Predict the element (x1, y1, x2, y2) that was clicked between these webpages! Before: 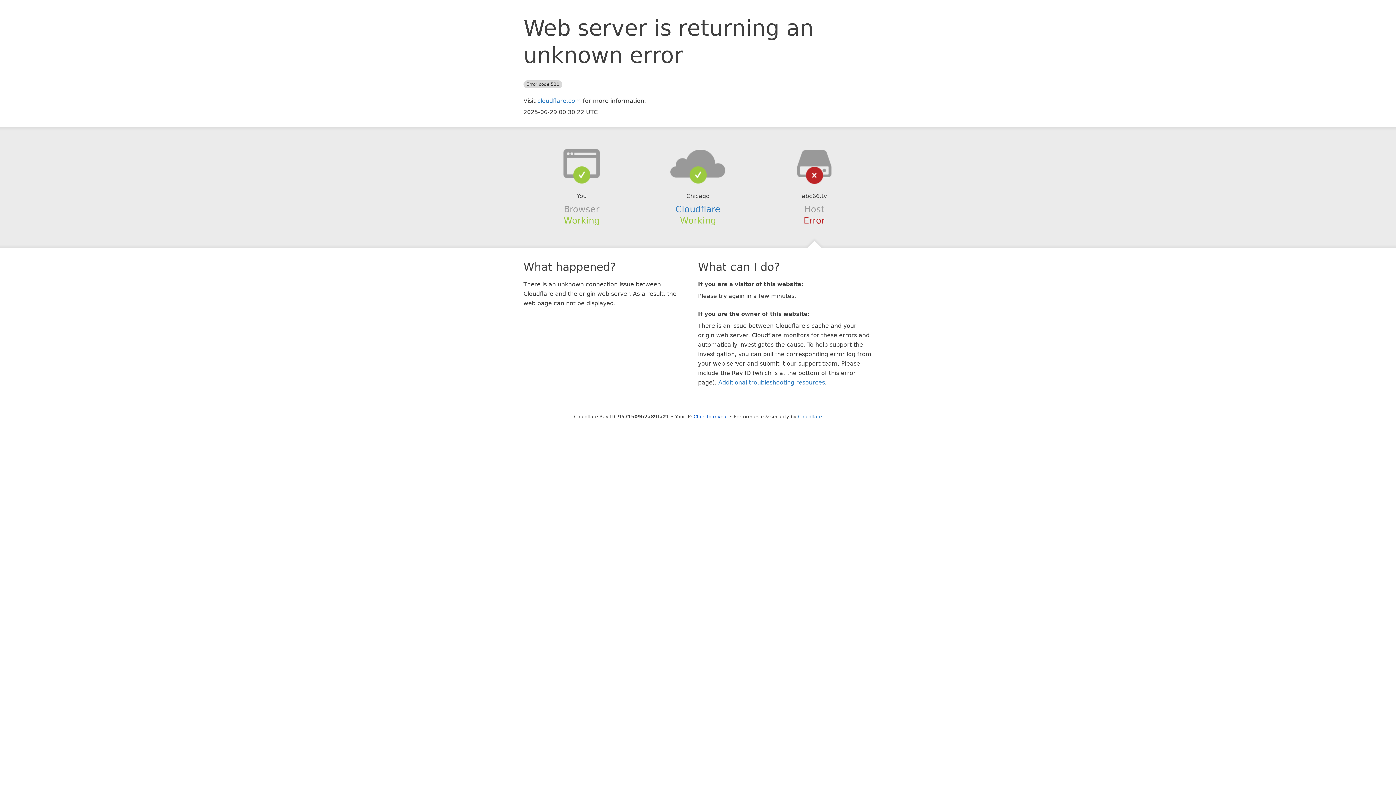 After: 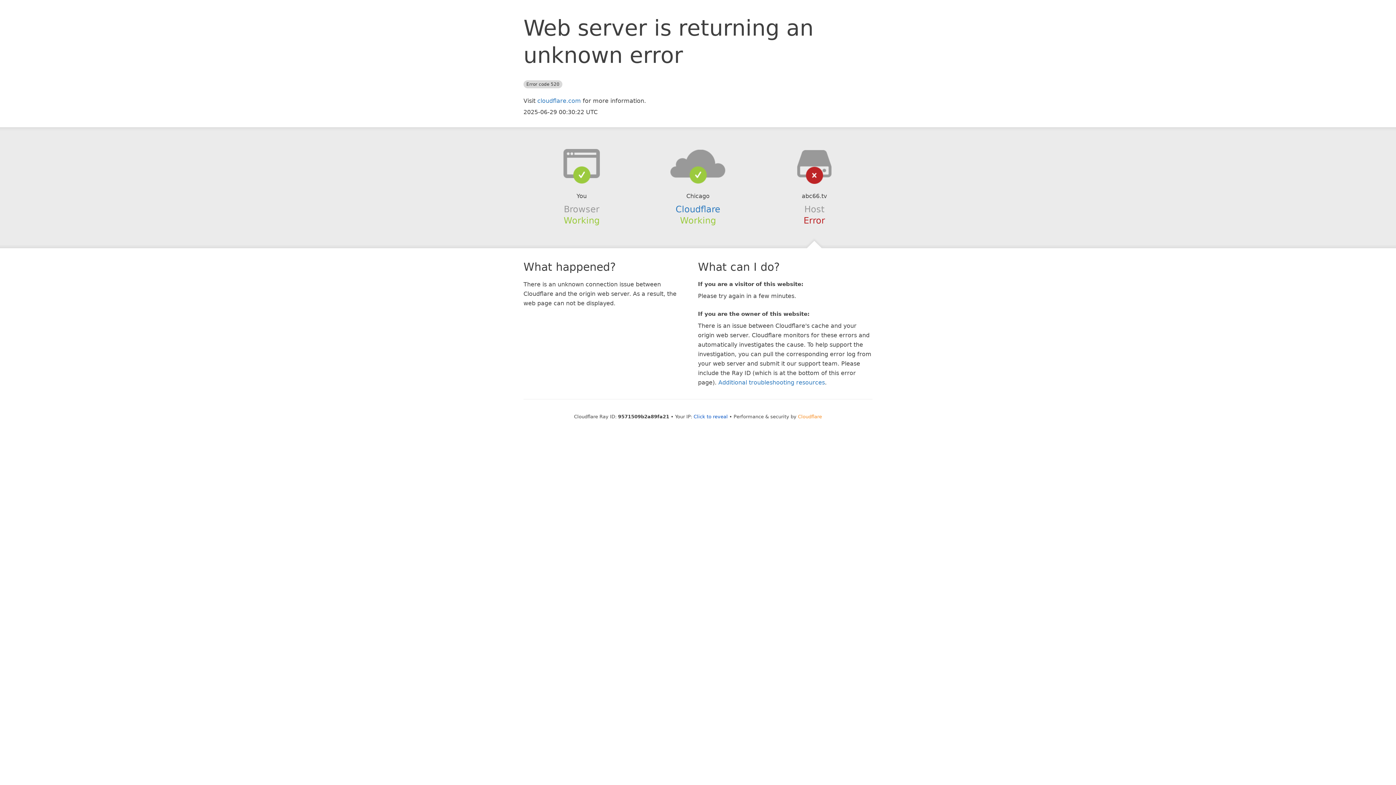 Action: label: Cloudflare bbox: (798, 414, 822, 419)